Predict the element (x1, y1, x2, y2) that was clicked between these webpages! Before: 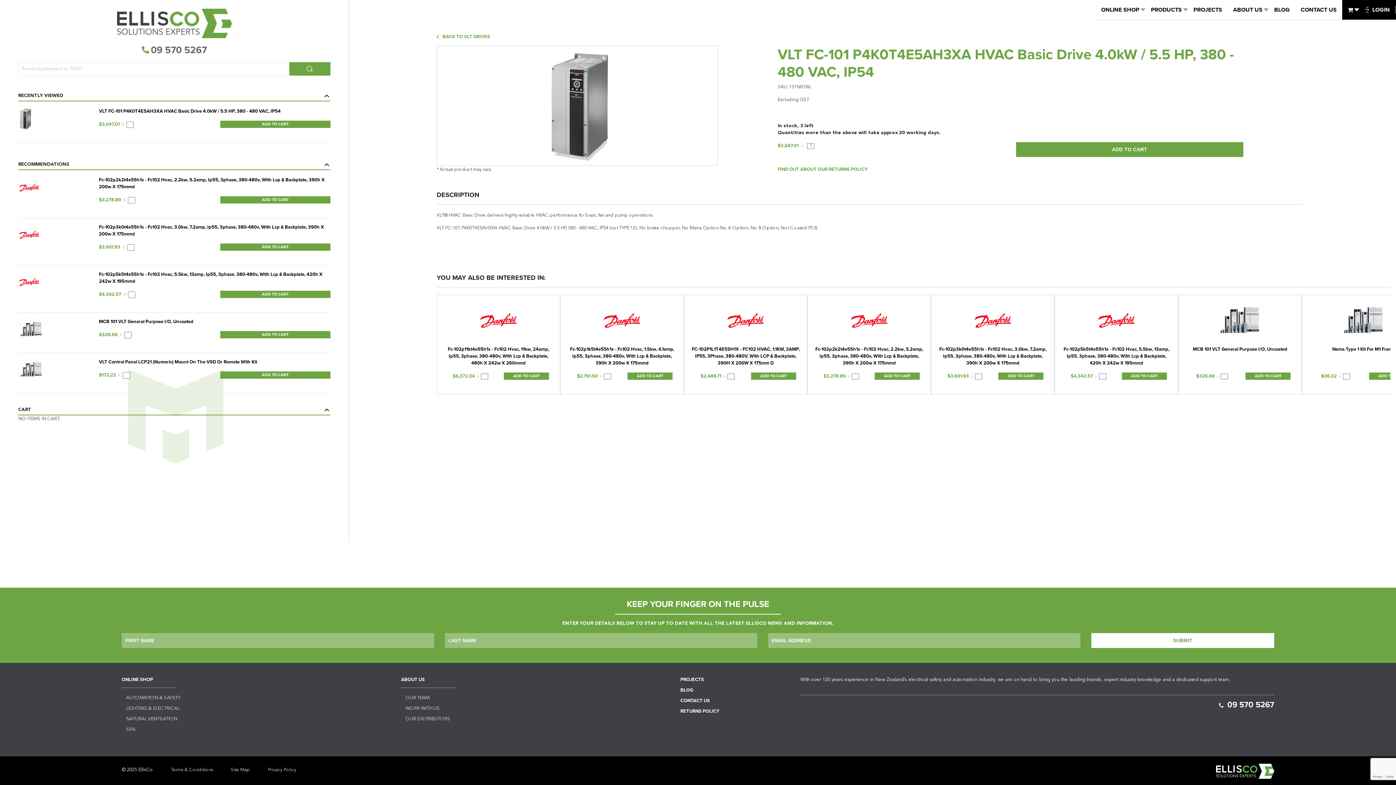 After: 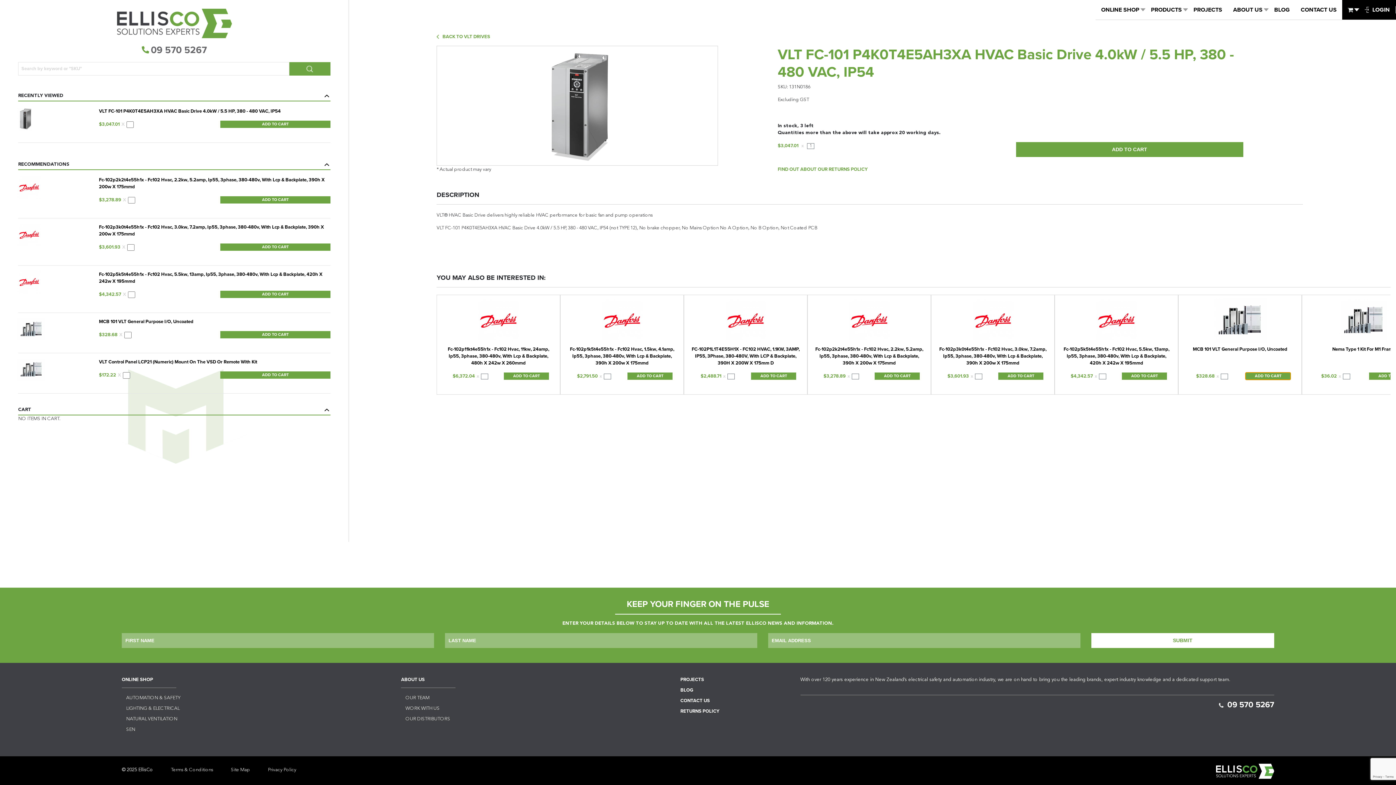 Action: bbox: (1245, 372, 1291, 380) label: ADD TO CART